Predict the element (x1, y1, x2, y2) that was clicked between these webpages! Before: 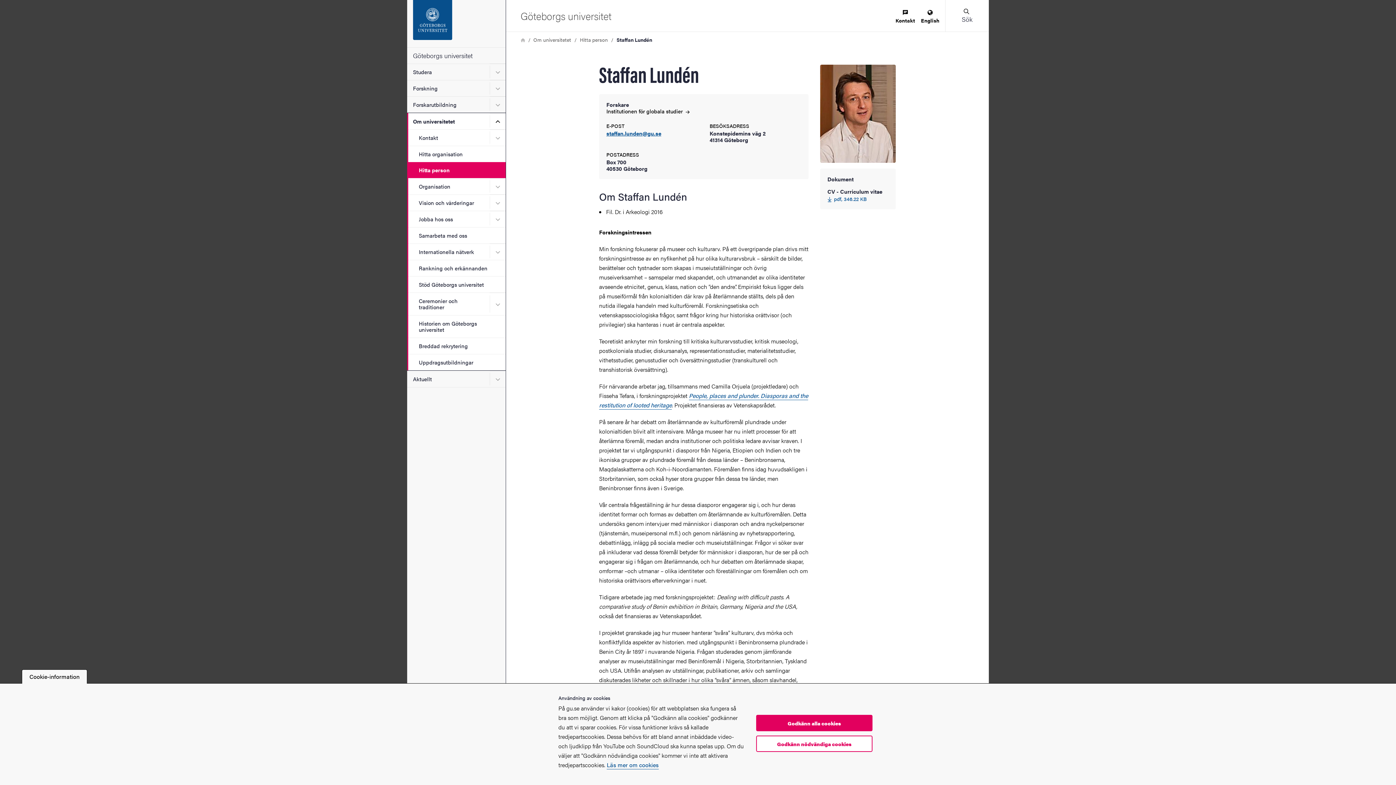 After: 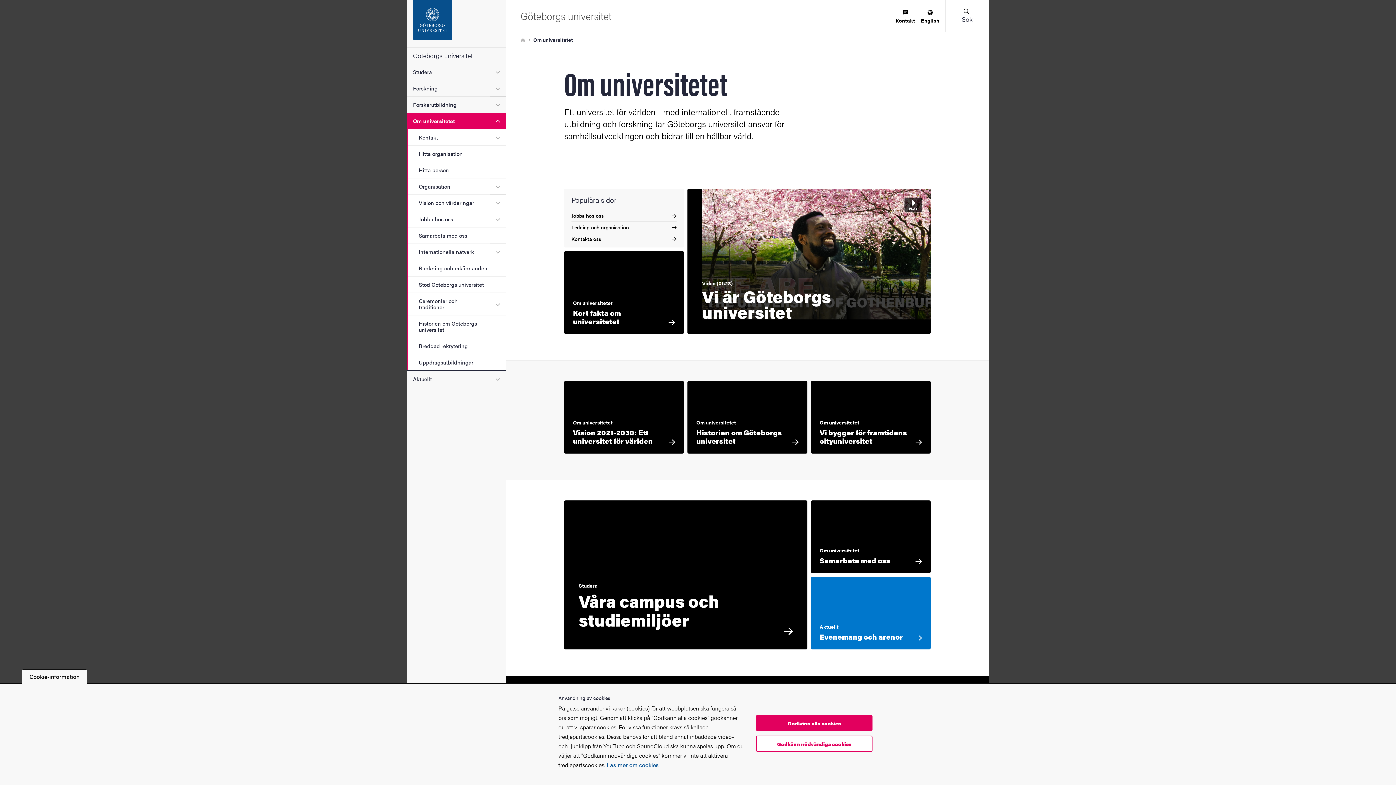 Action: bbox: (533, 37, 571, 42) label: Om universitetet